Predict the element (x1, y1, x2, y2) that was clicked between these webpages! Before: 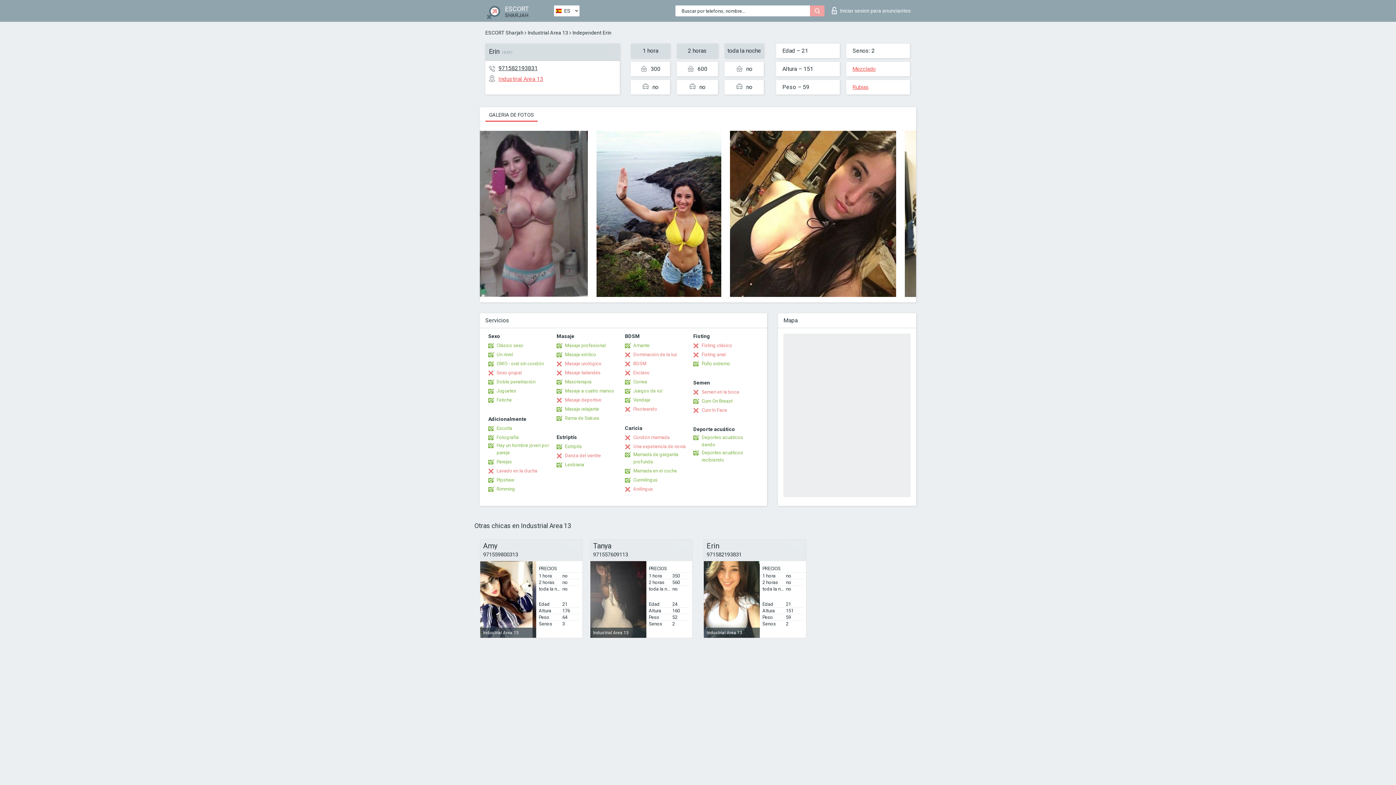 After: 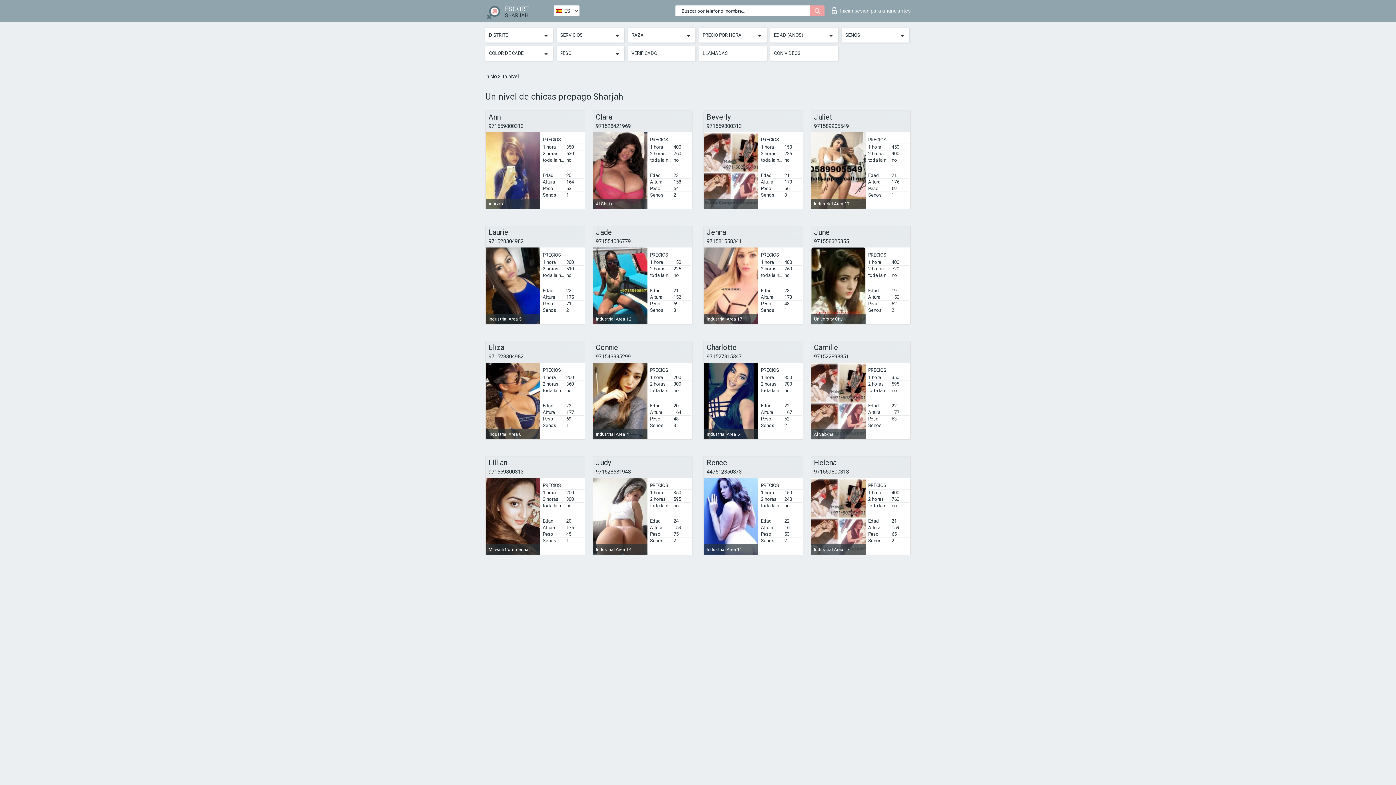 Action: label: Un nivel bbox: (488, 351, 513, 358)